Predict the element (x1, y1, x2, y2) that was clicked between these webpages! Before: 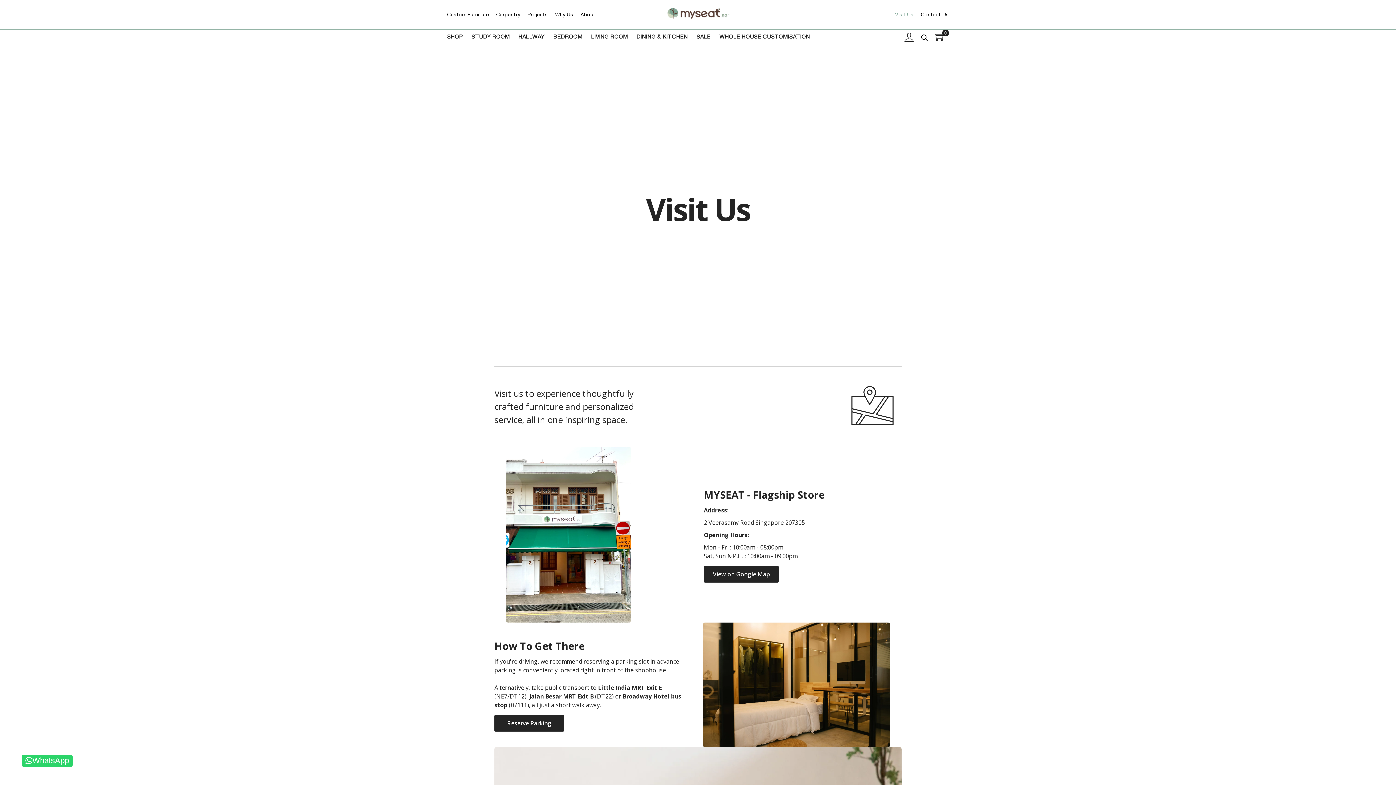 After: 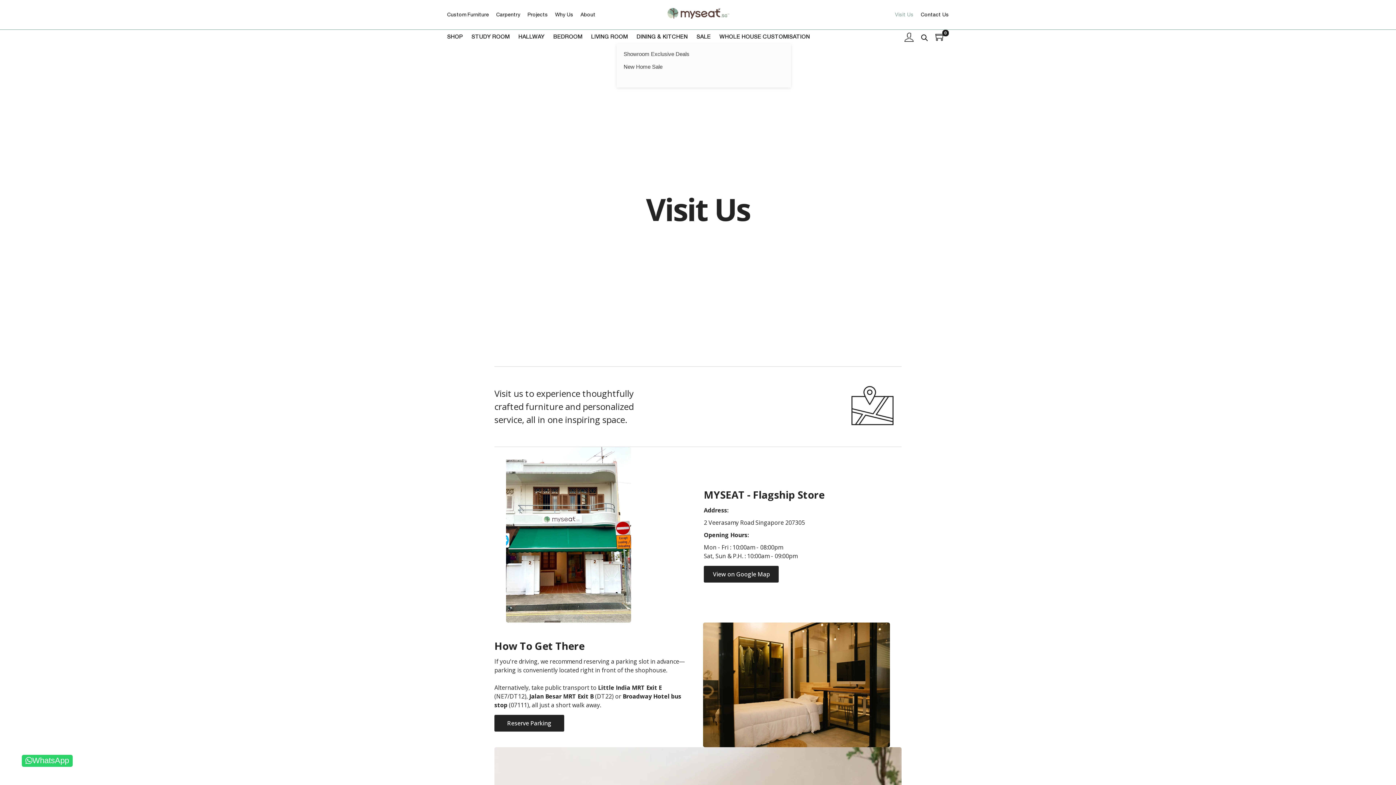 Action: bbox: (696, 29, 710, 44) label: SALE